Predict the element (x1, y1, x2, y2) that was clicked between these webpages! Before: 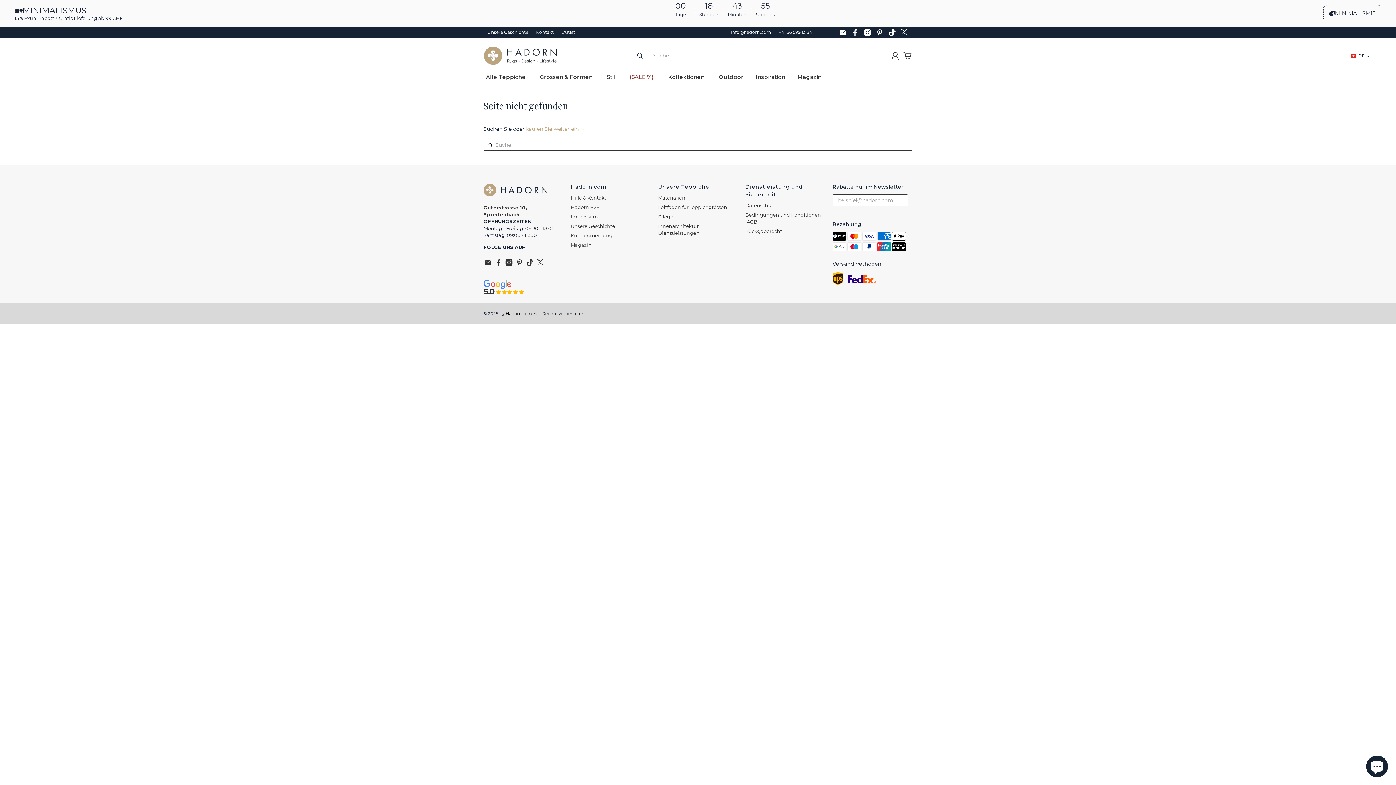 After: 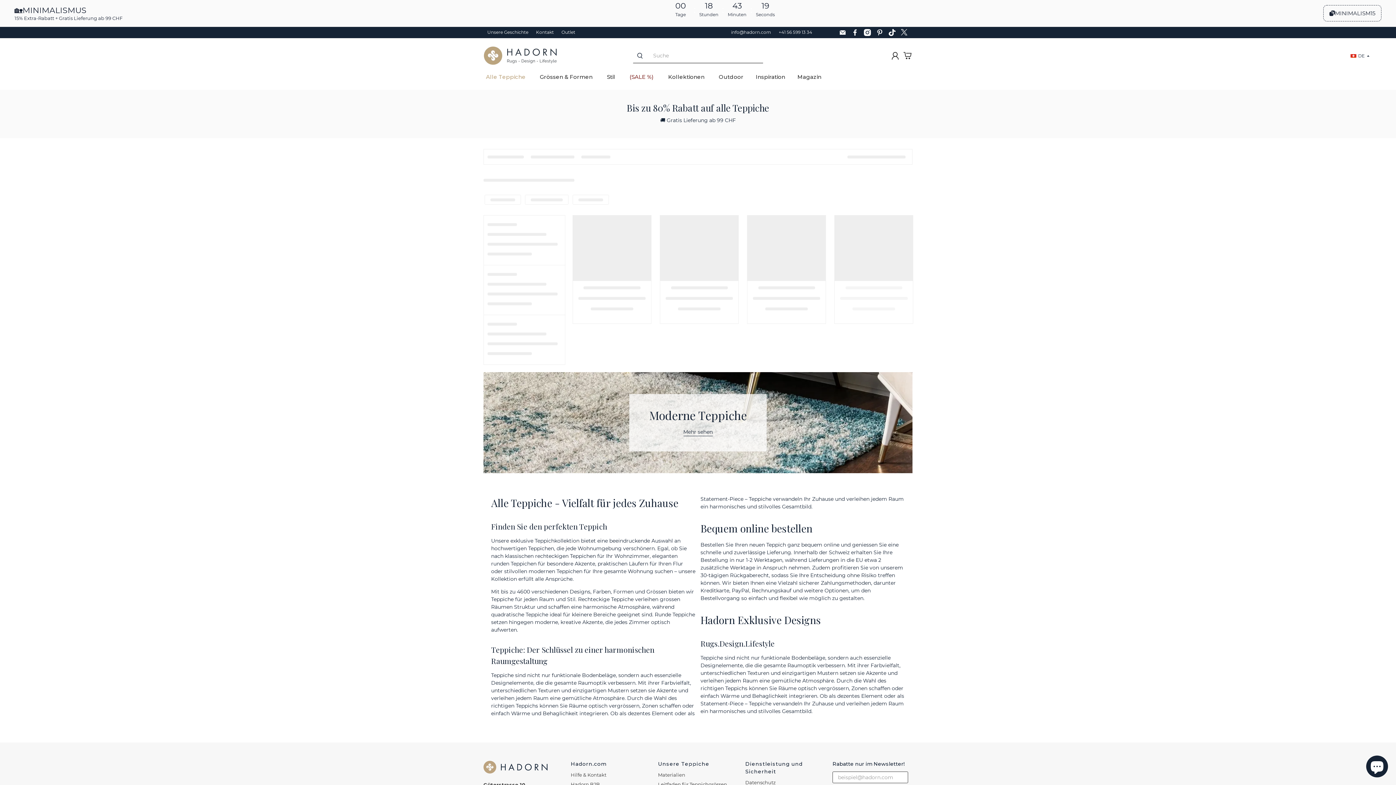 Action: label: Alle Teppiche bbox: (480, 68, 533, 86)